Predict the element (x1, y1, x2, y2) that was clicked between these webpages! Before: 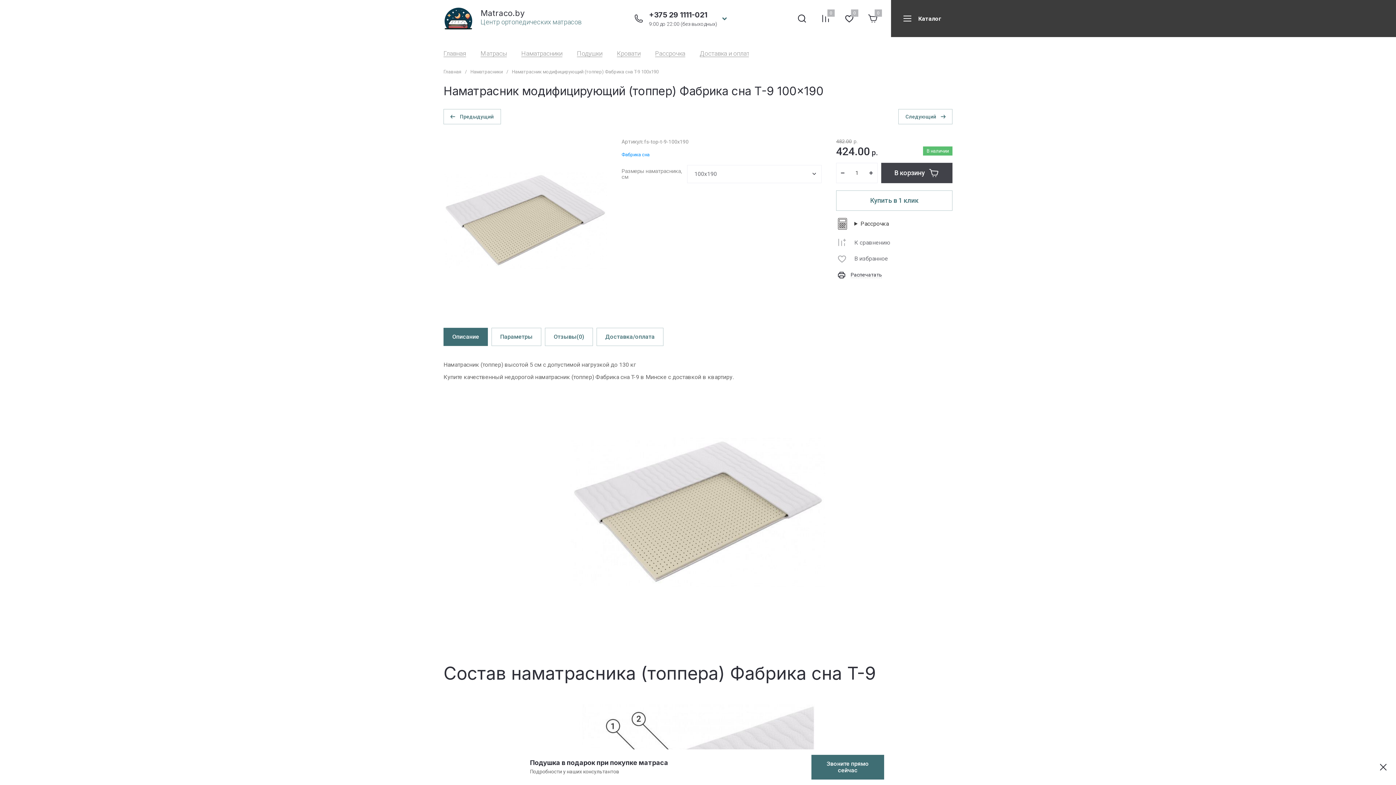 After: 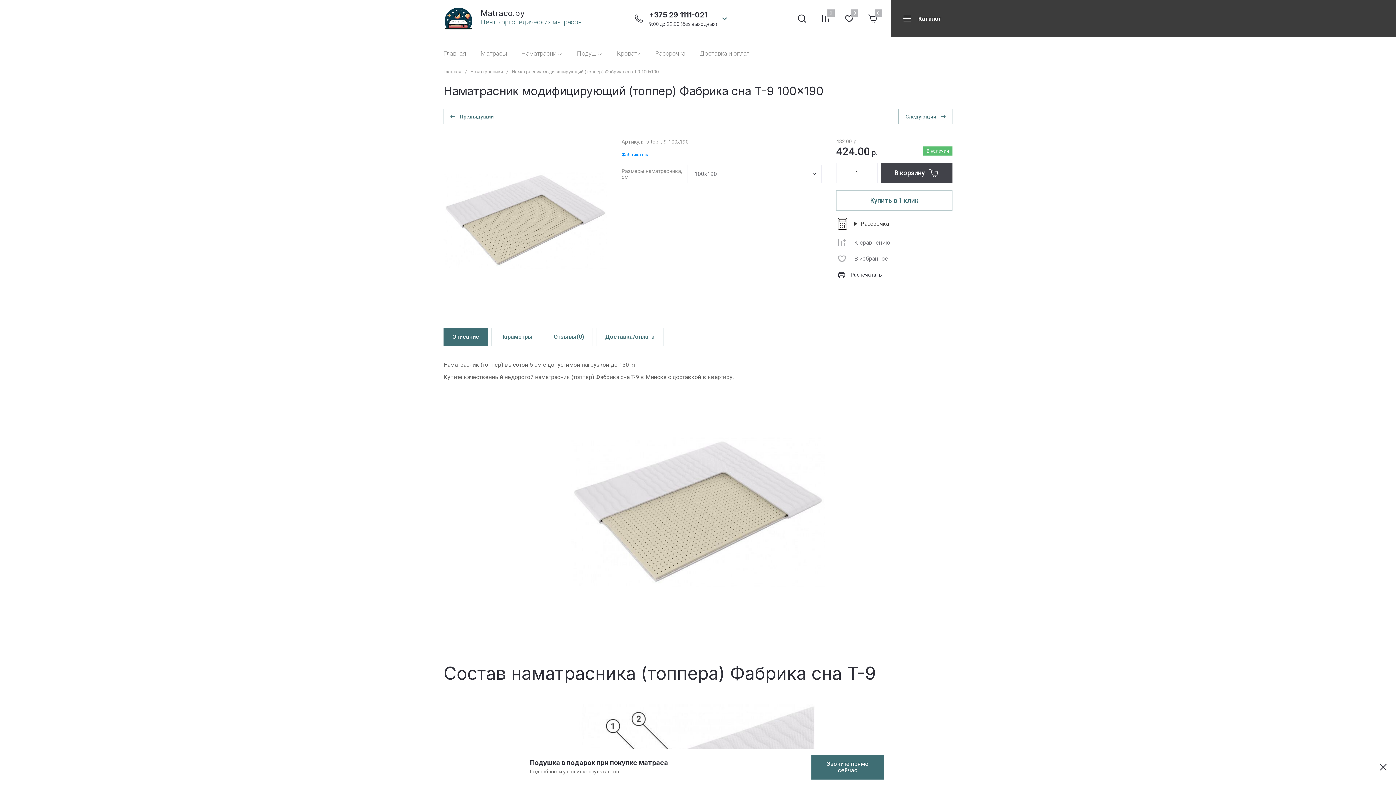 Action: bbox: (864, 162, 877, 183)